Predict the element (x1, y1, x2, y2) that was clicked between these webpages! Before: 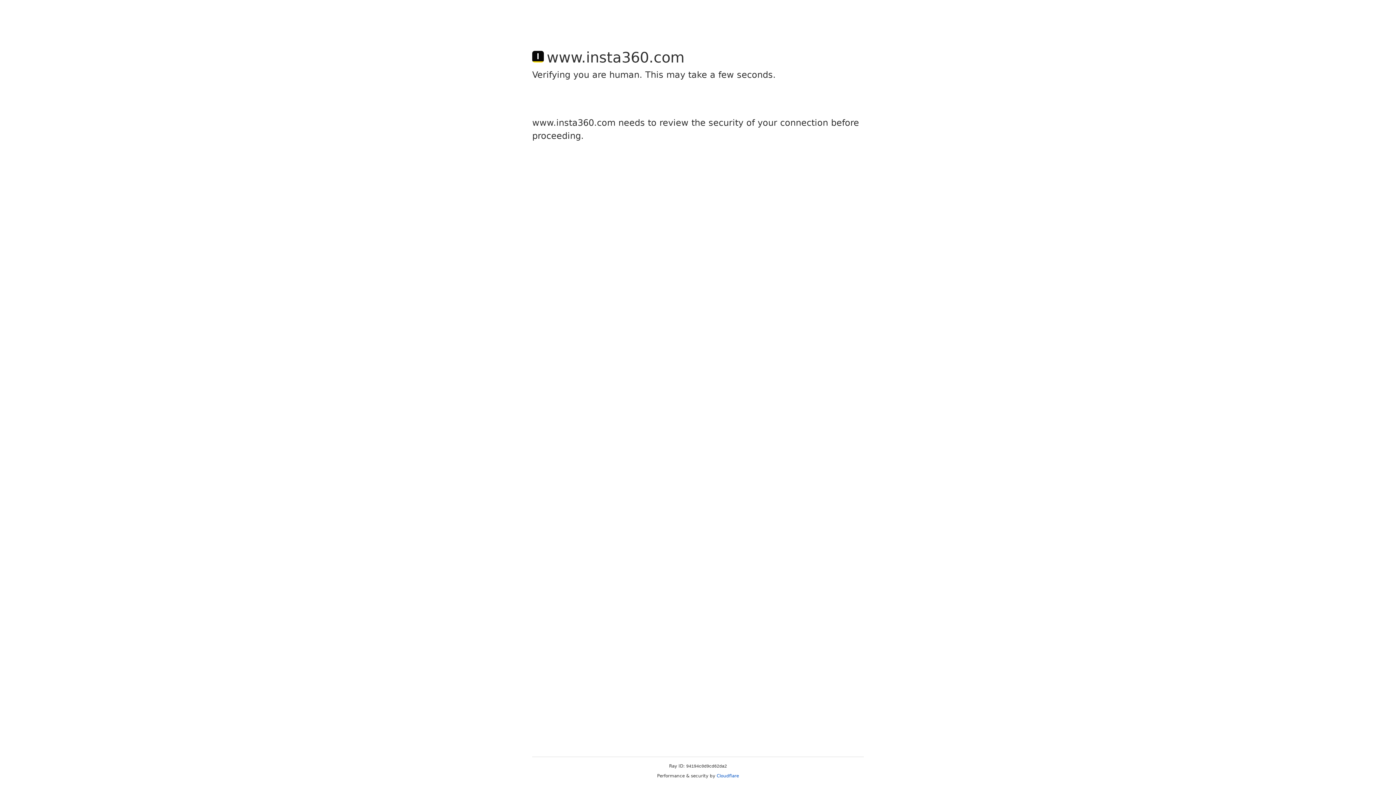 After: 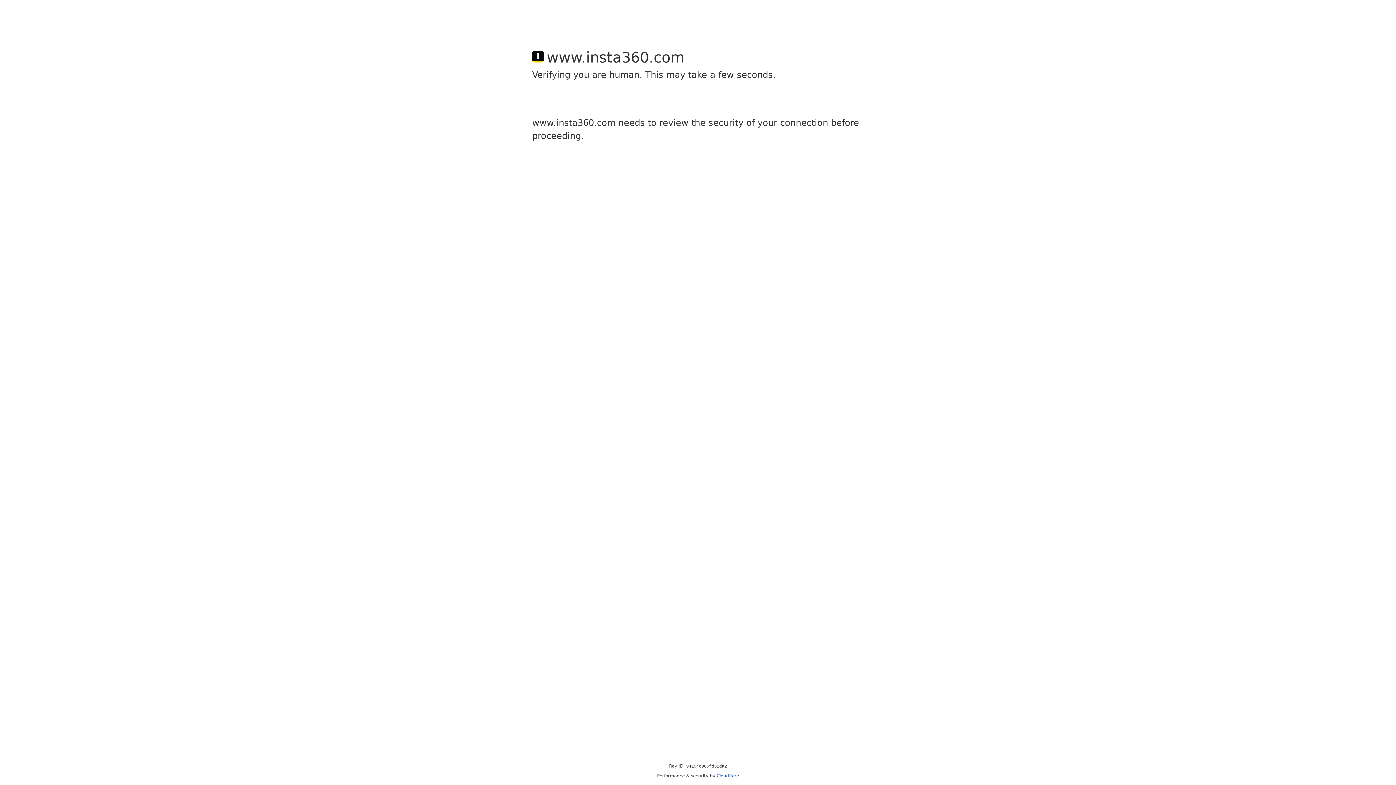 Action: label: Cloudflare bbox: (716, 773, 739, 778)